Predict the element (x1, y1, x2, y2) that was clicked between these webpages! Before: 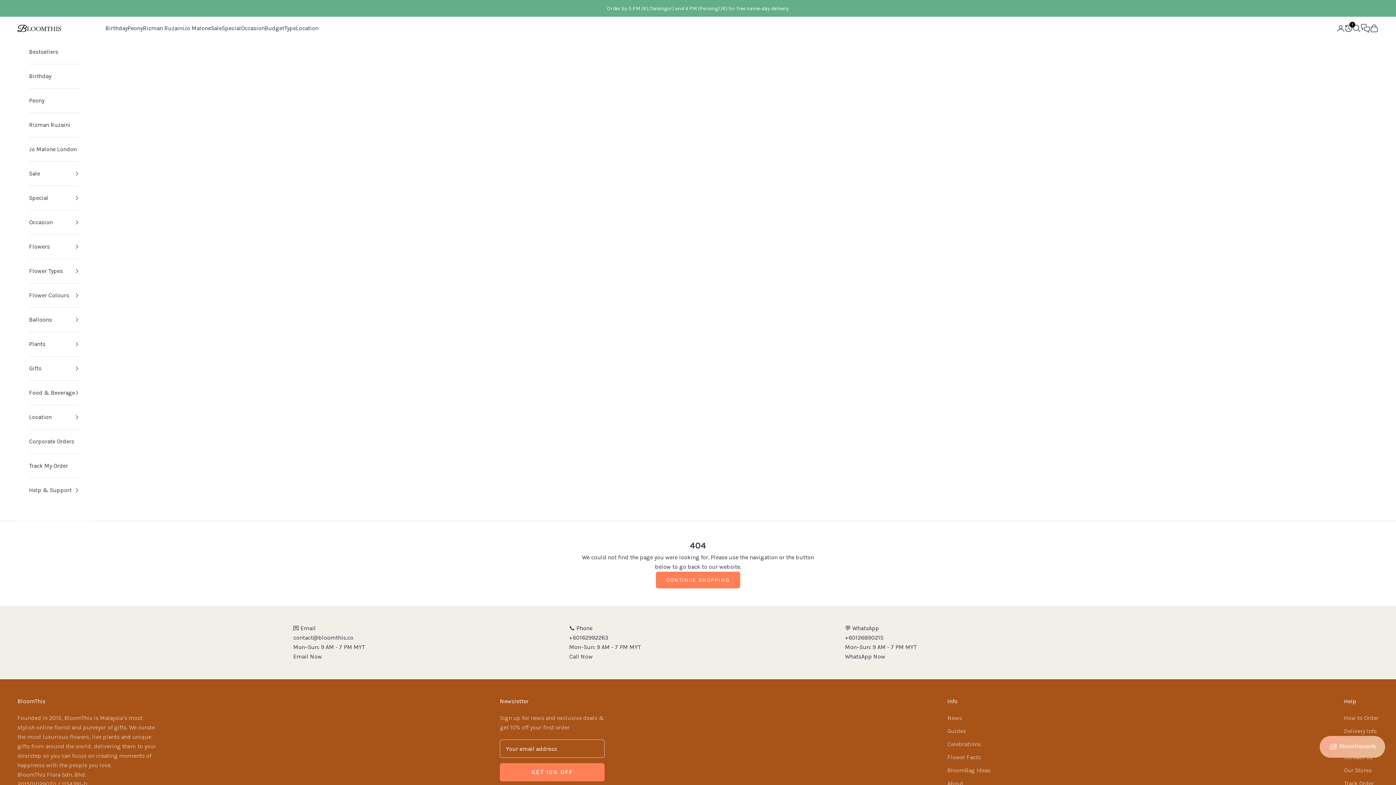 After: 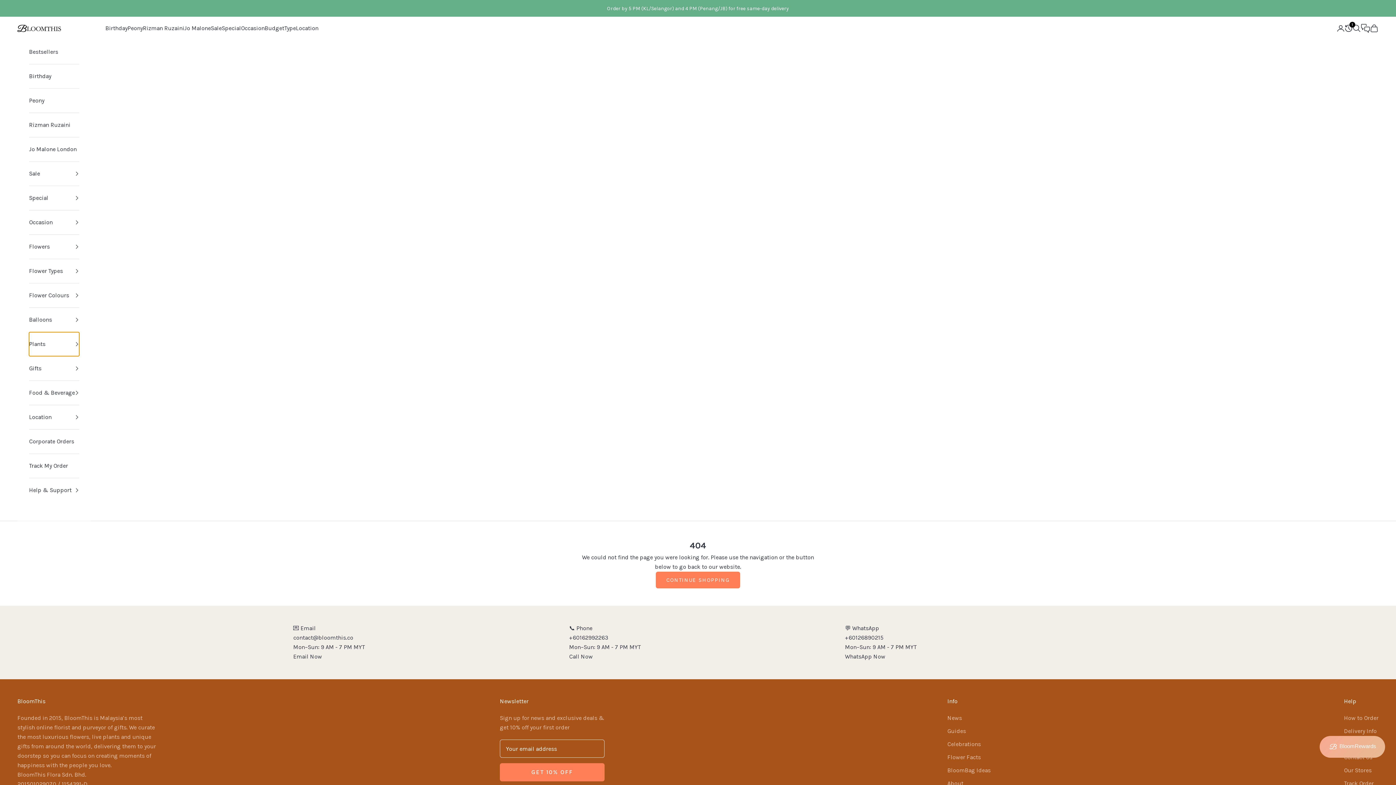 Action: bbox: (29, 332, 79, 356) label: Plants